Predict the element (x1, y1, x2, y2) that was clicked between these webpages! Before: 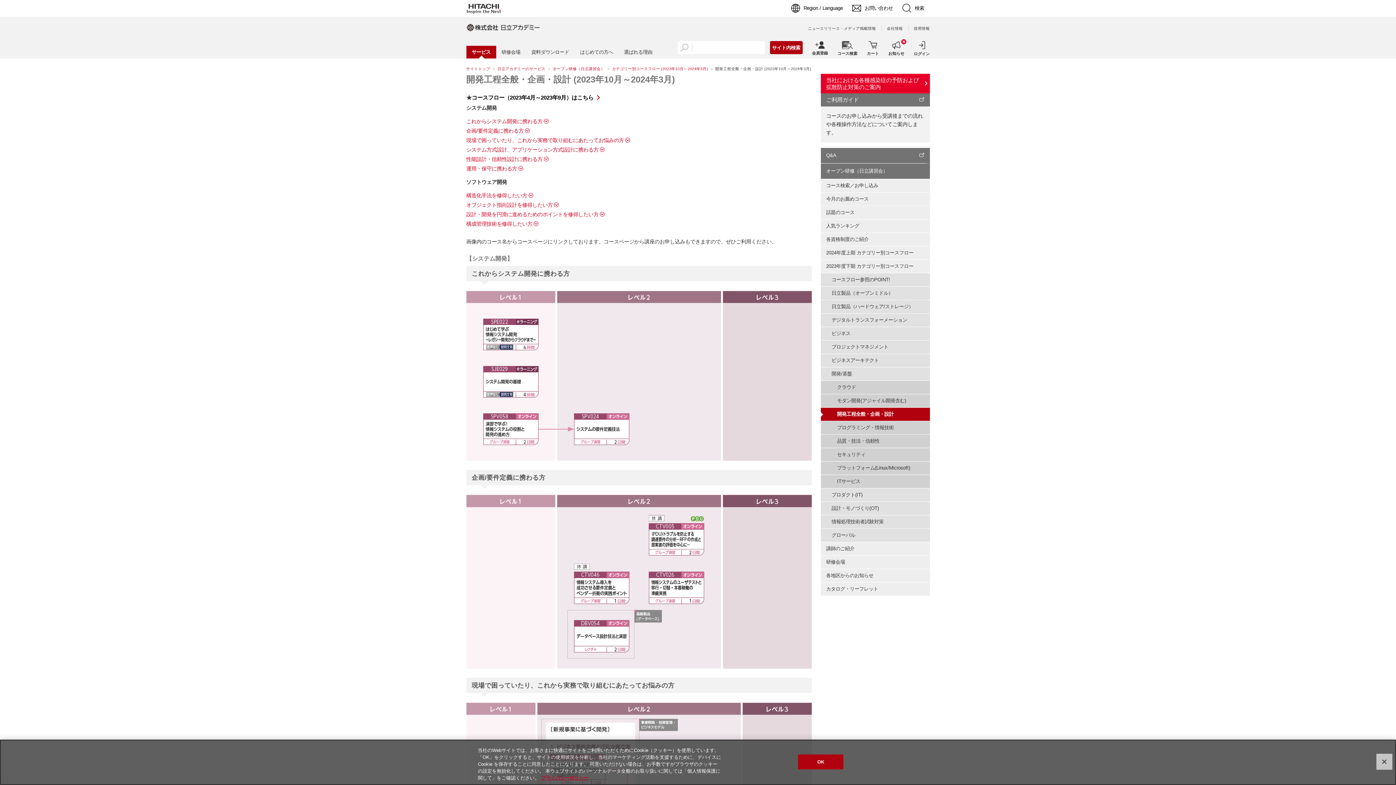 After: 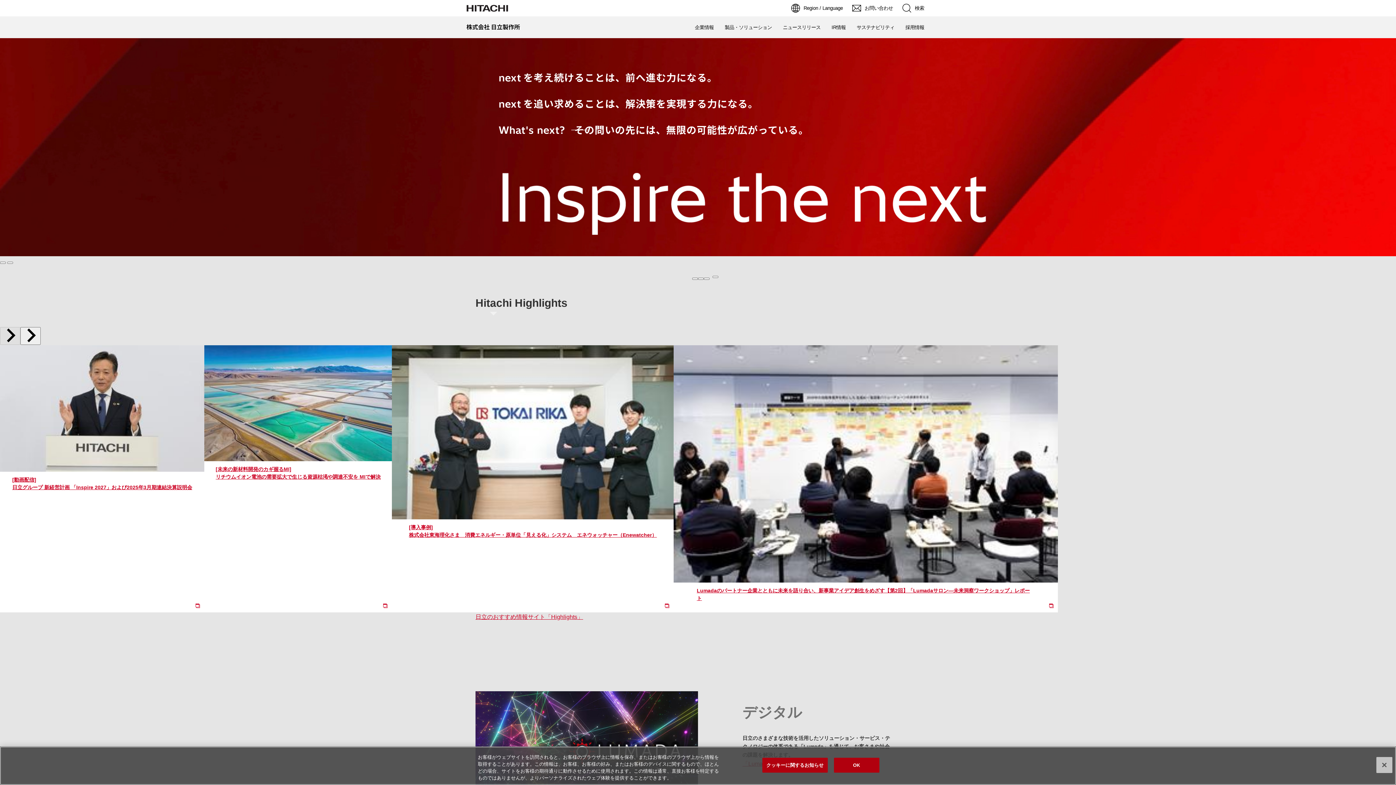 Action: bbox: (466, 3, 500, 12)